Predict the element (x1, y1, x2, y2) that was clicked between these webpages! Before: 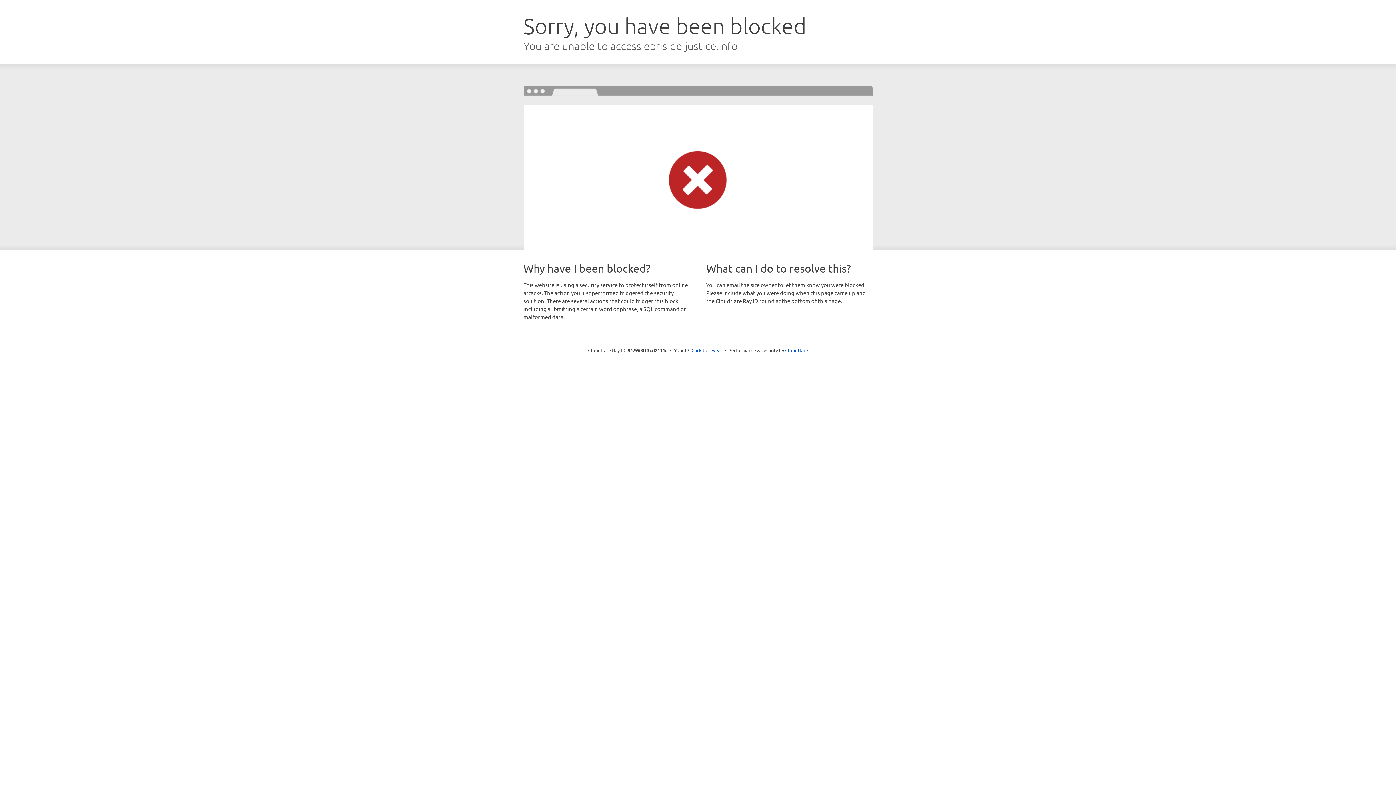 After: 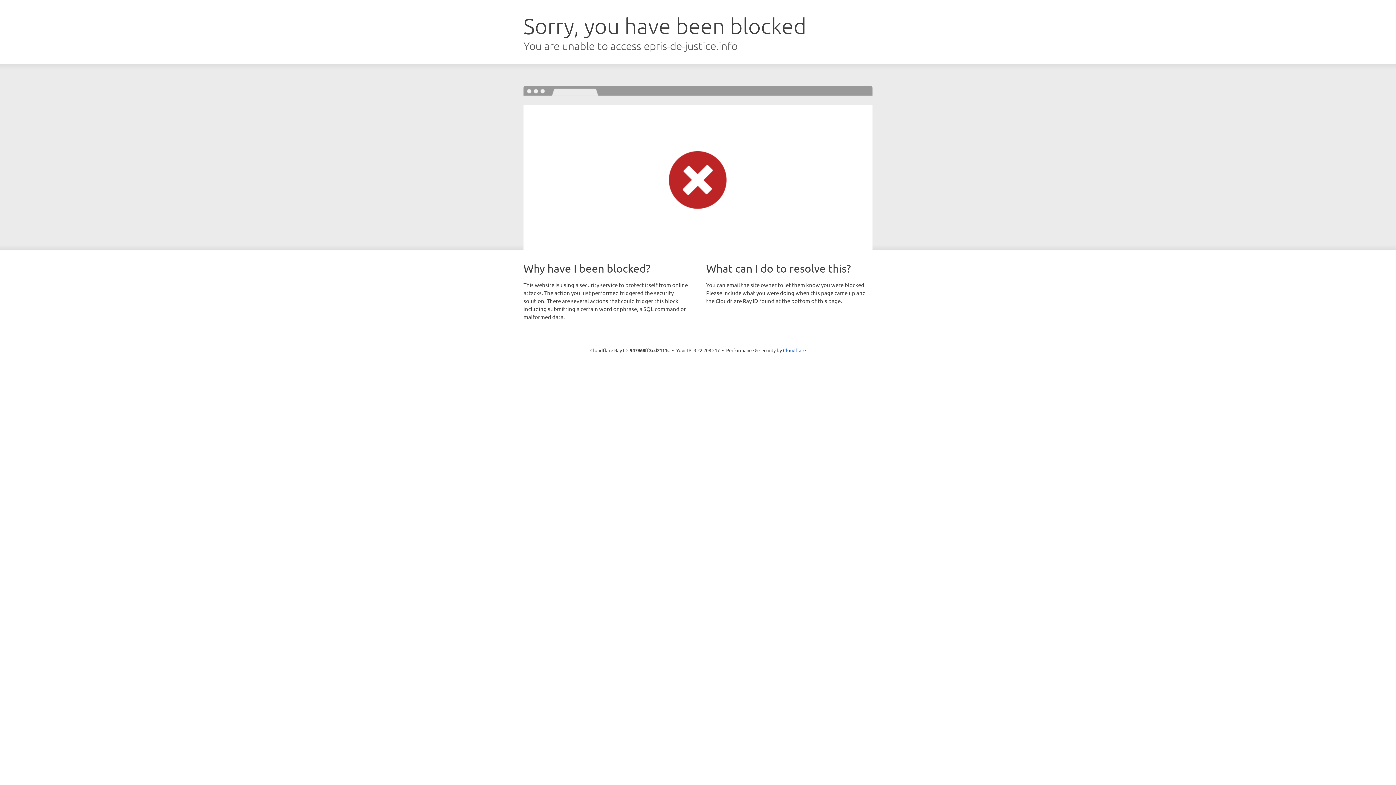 Action: label: Click to reveal bbox: (691, 346, 722, 353)